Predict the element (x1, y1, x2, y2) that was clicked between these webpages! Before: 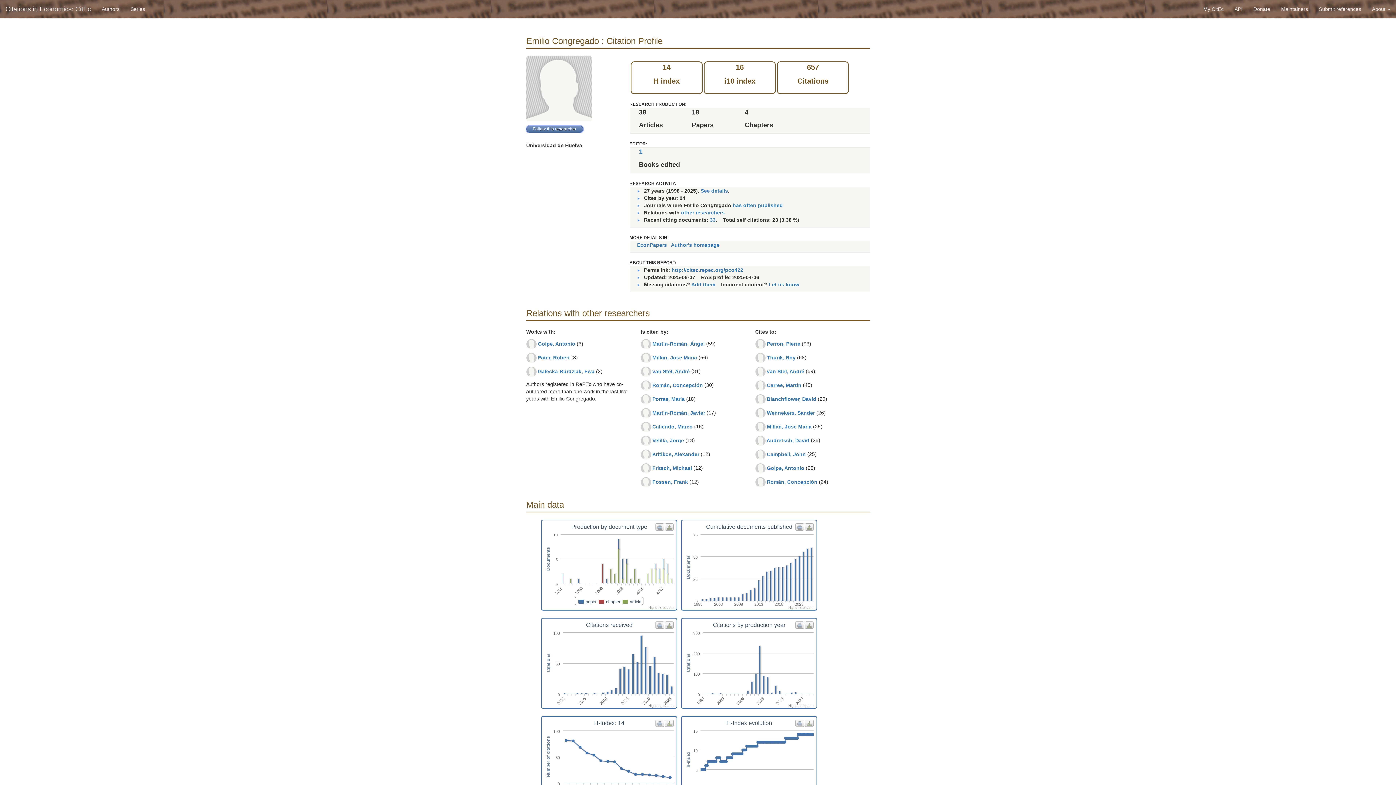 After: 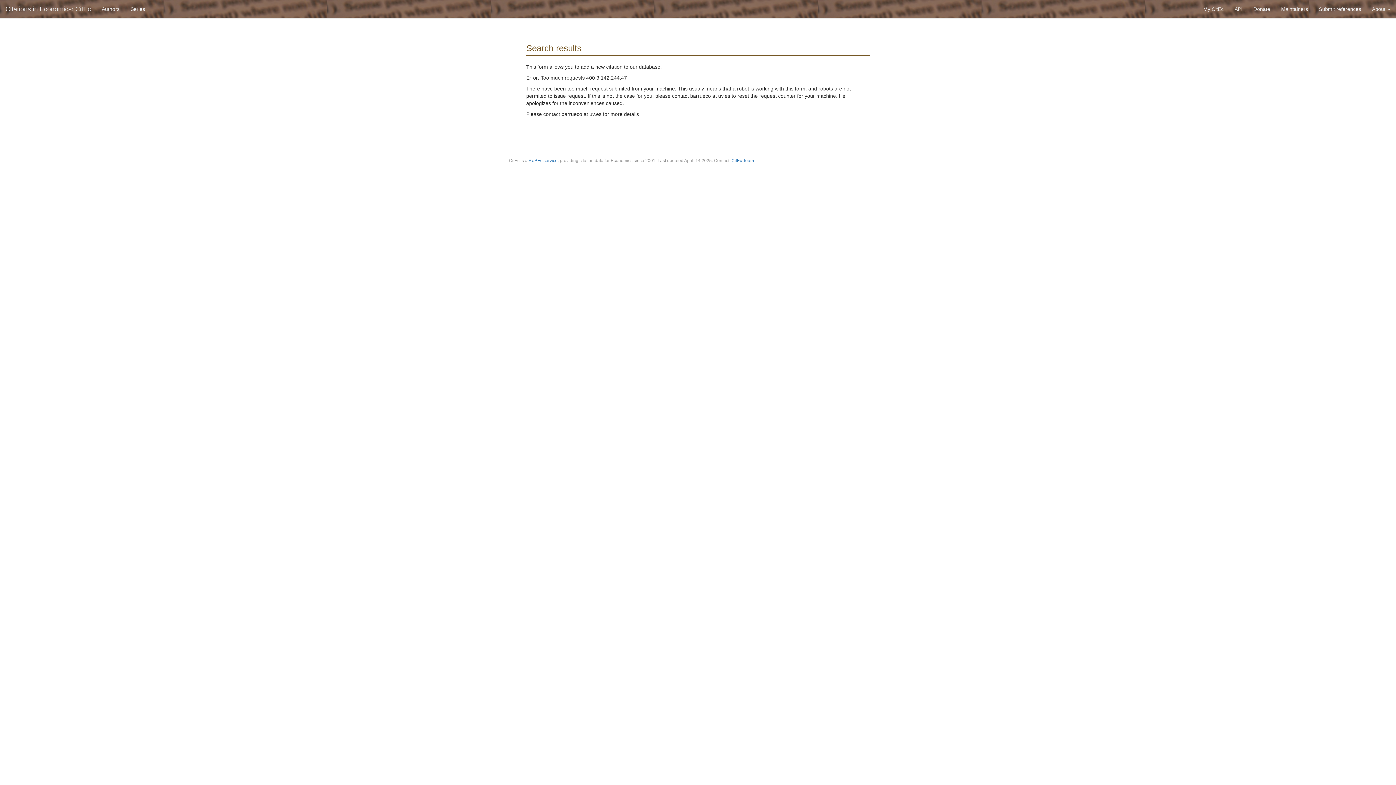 Action: label: Wennekers, Sander bbox: (767, 410, 815, 415)